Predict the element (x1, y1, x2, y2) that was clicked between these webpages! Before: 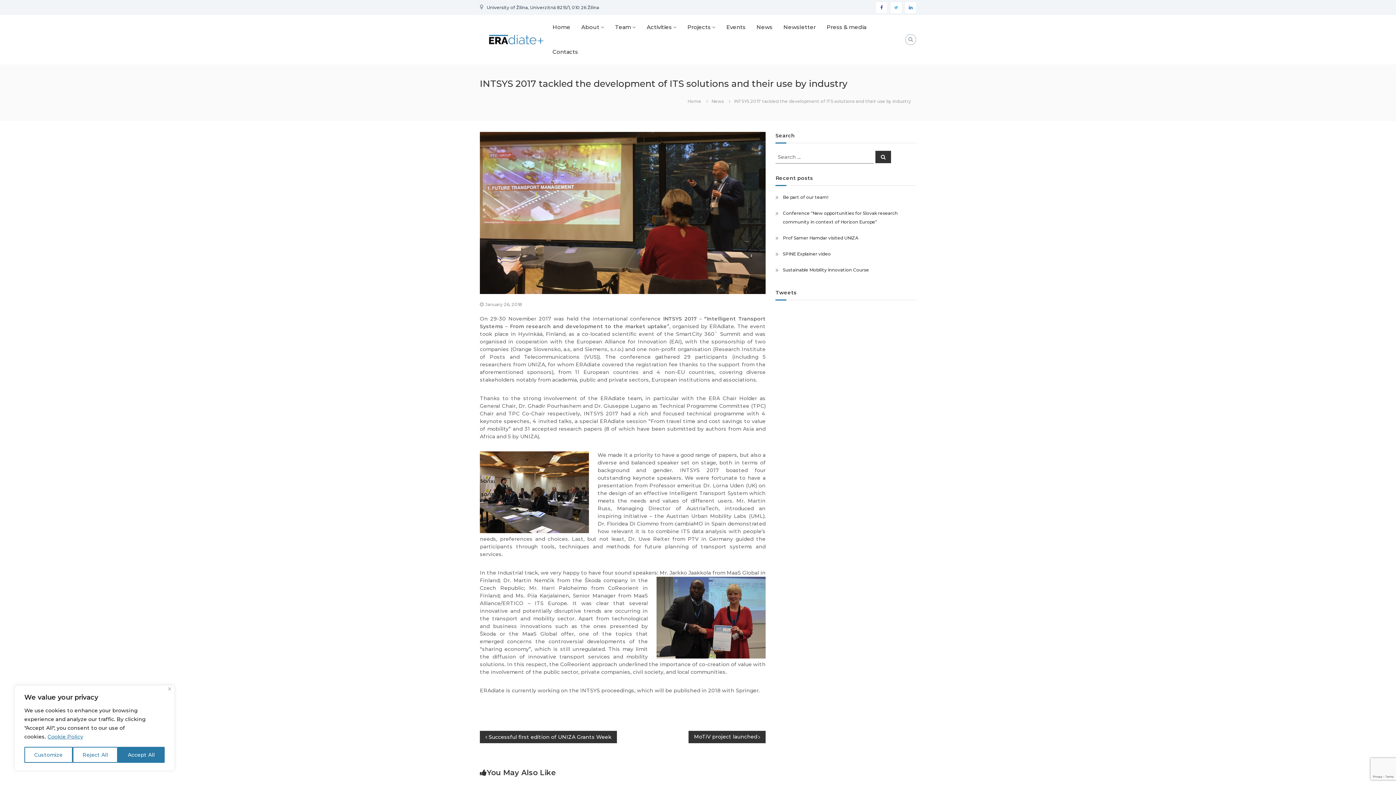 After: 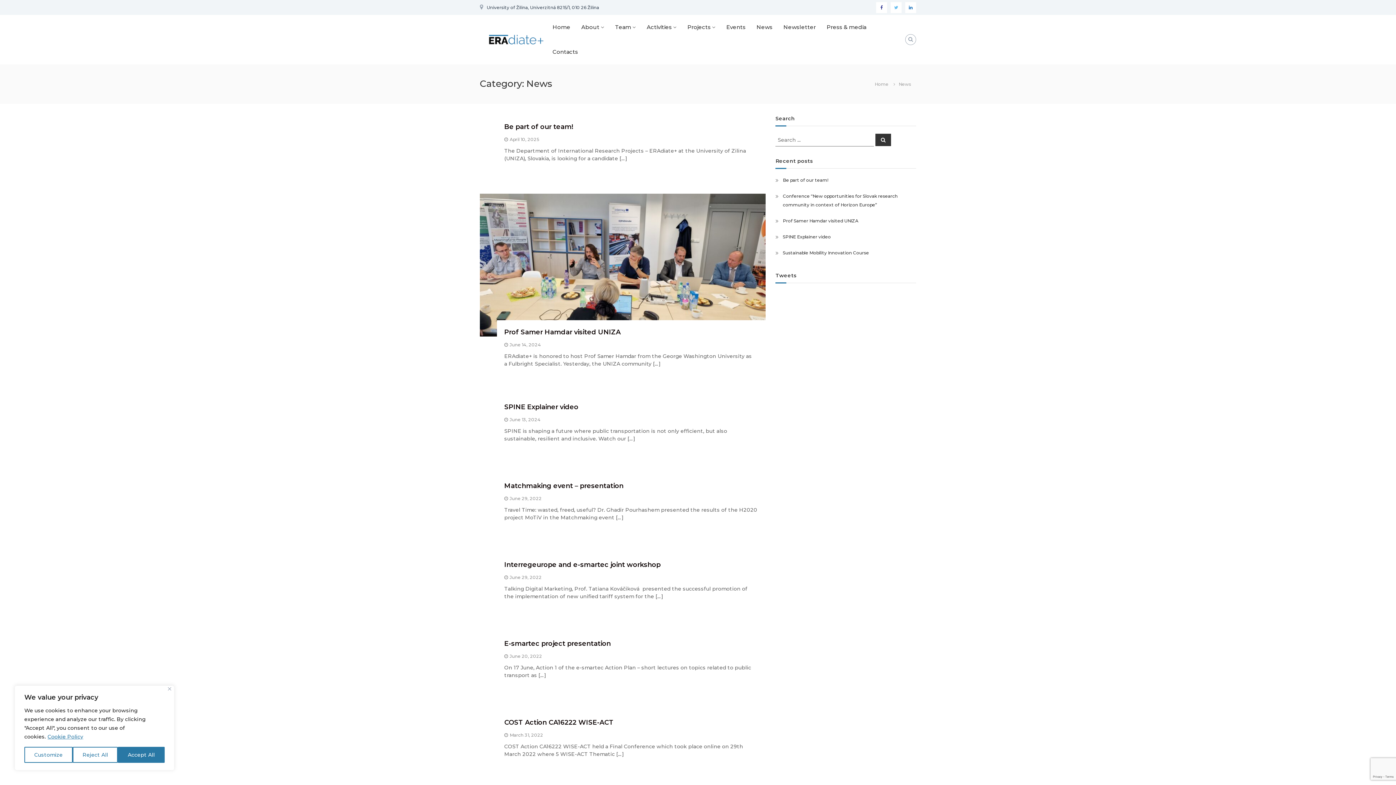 Action: bbox: (711, 98, 724, 104) label: News